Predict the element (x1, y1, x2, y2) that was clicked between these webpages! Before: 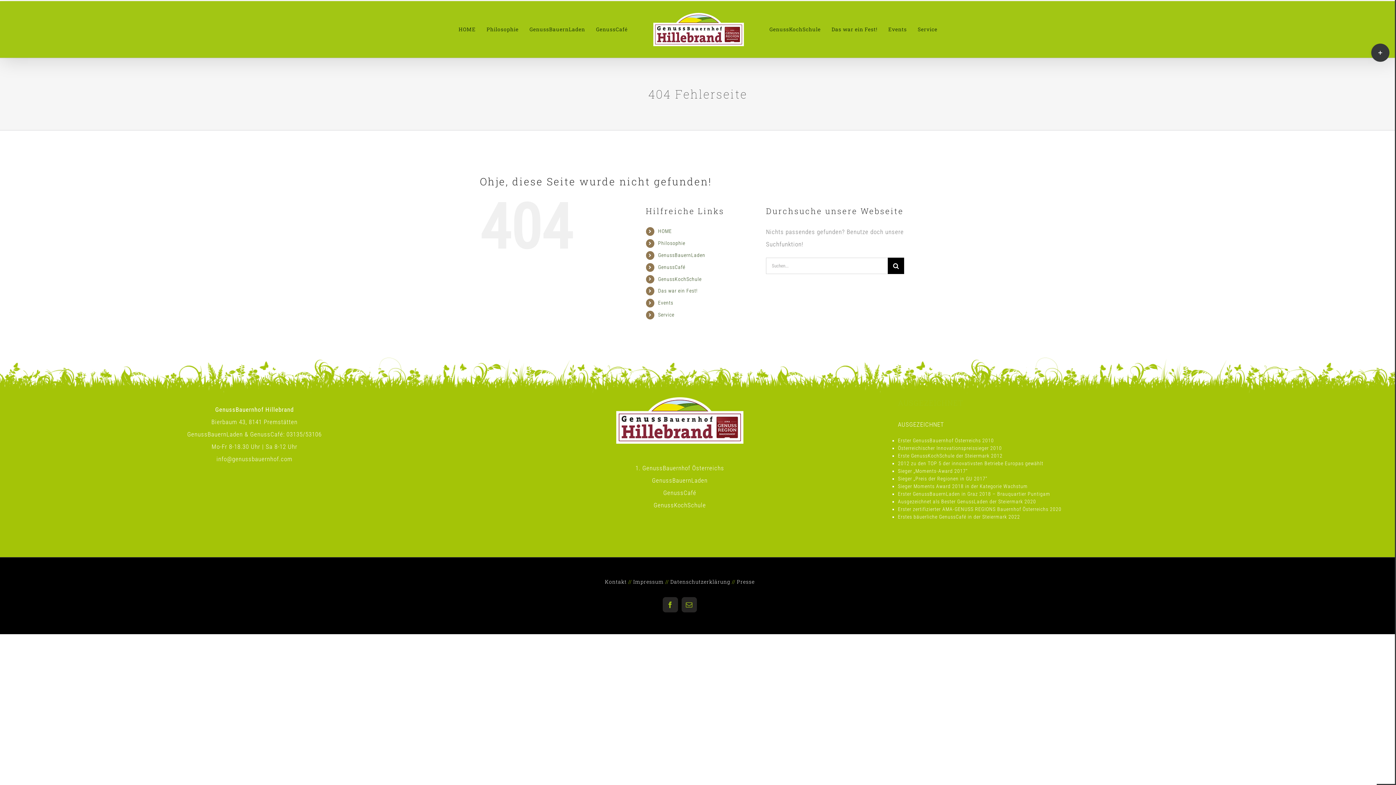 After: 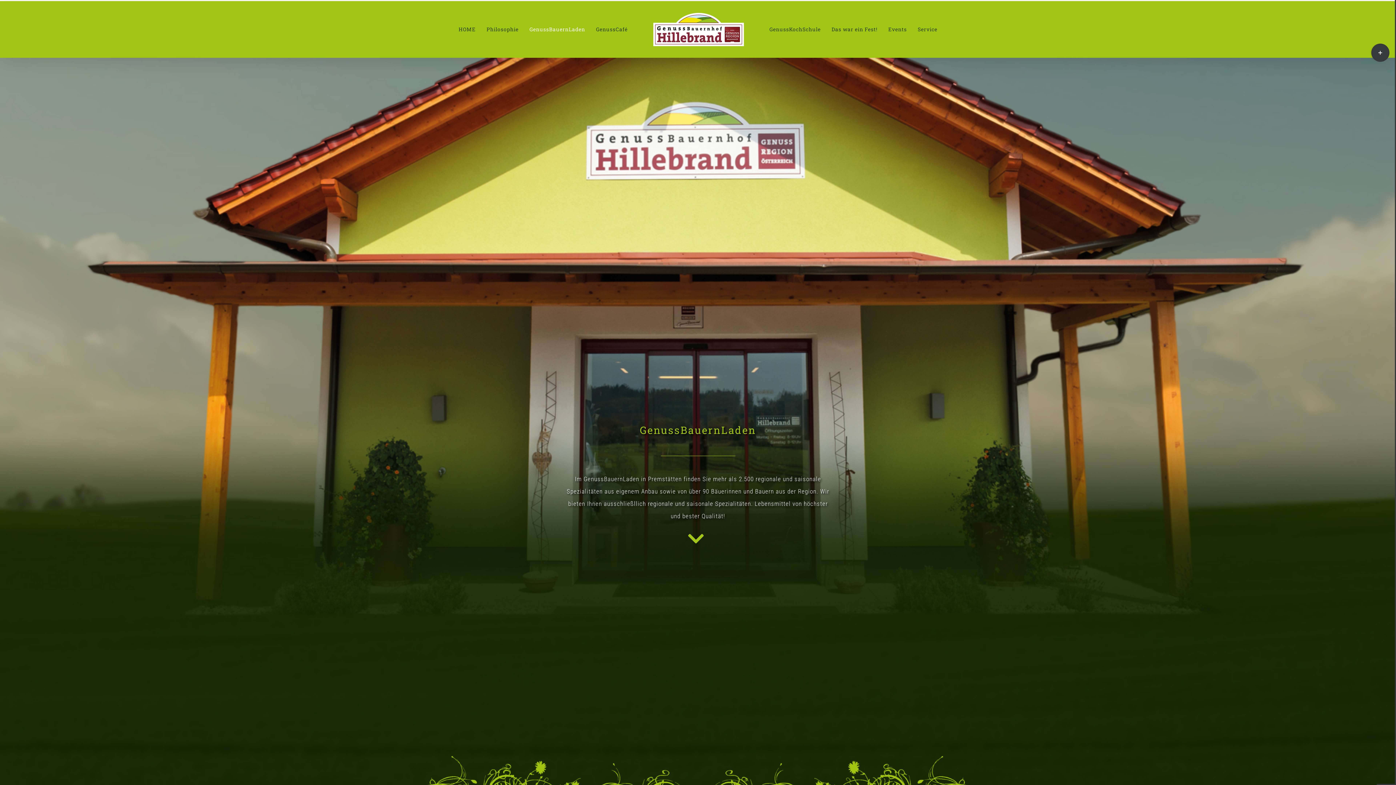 Action: label: GenussBauernLaden bbox: (529, 5, 585, 53)